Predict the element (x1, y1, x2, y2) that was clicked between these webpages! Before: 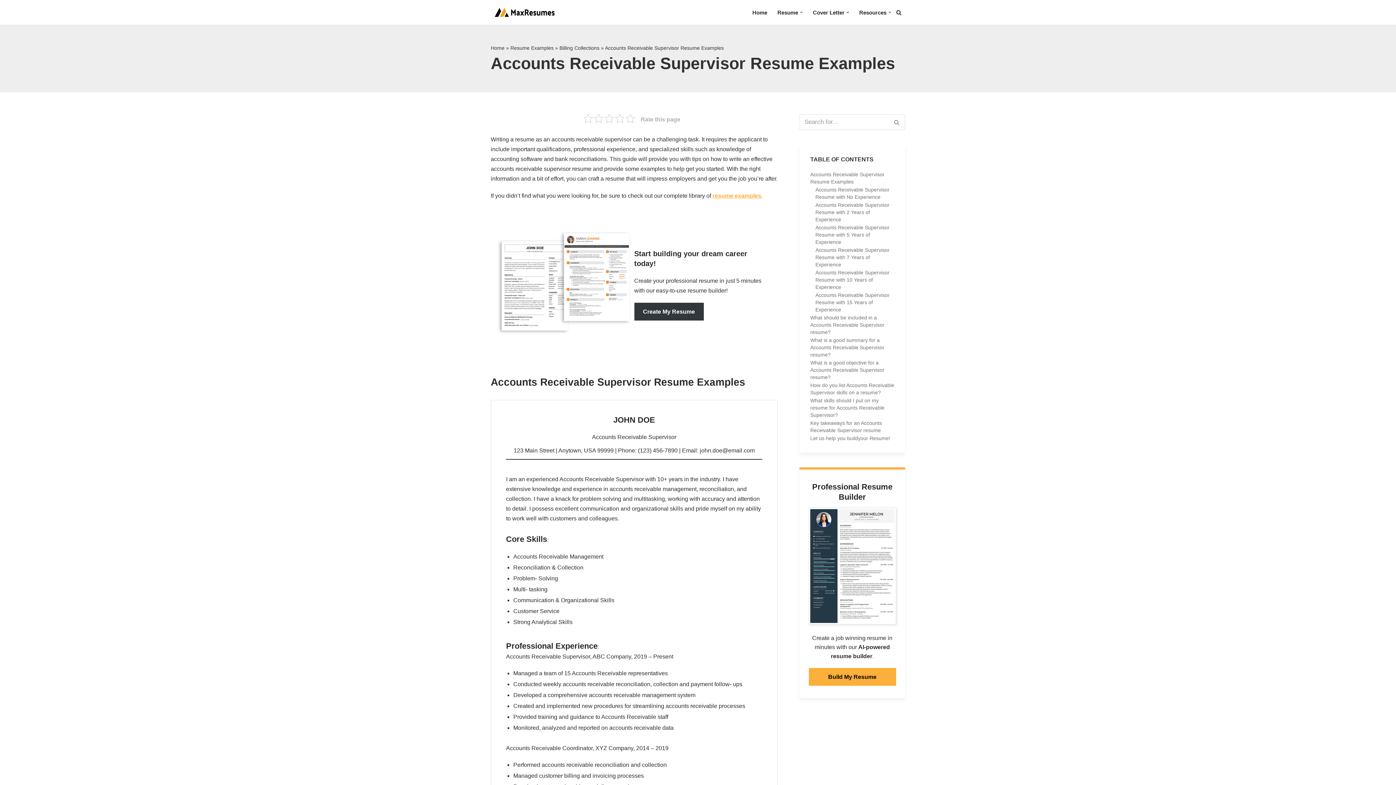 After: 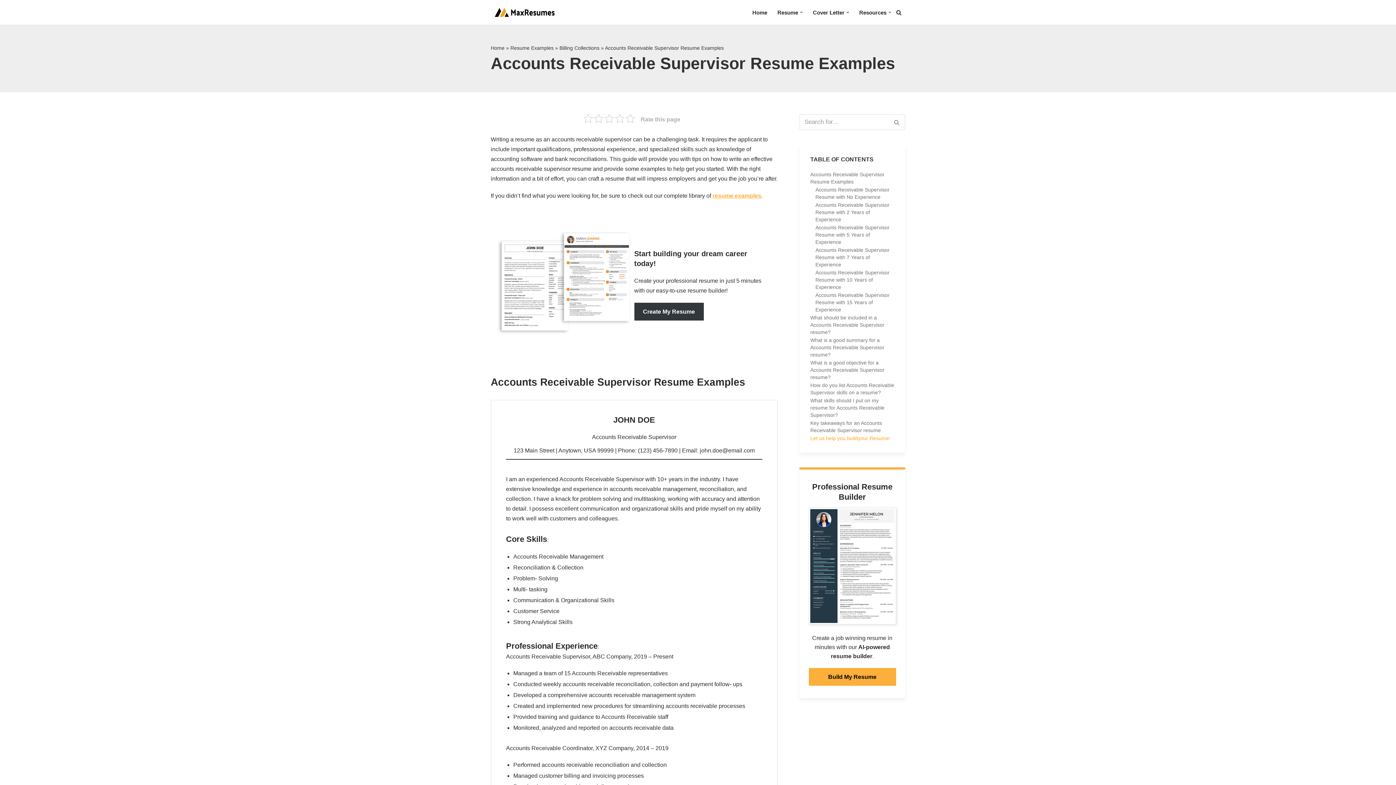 Action: label: Let us help you buildyour Resume! bbox: (810, 435, 894, 442)